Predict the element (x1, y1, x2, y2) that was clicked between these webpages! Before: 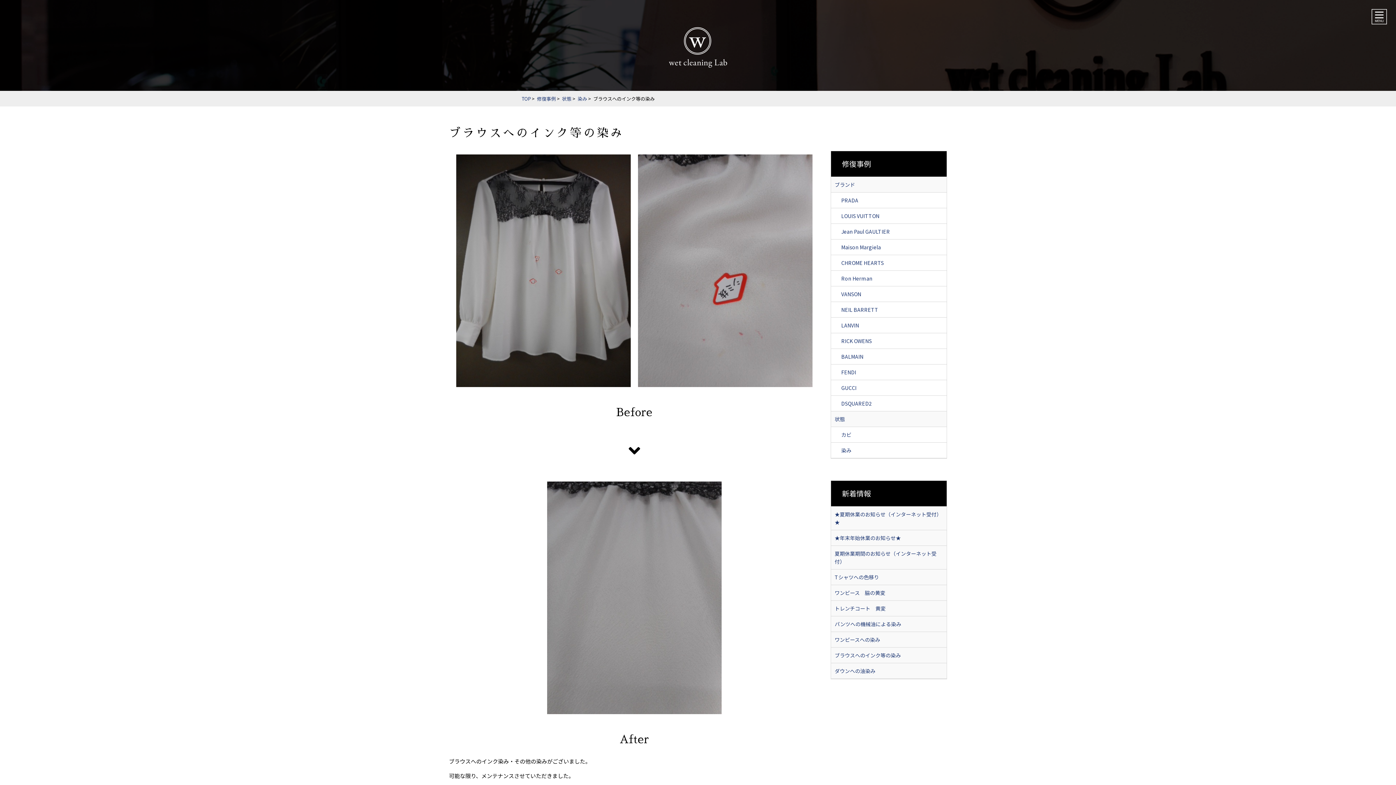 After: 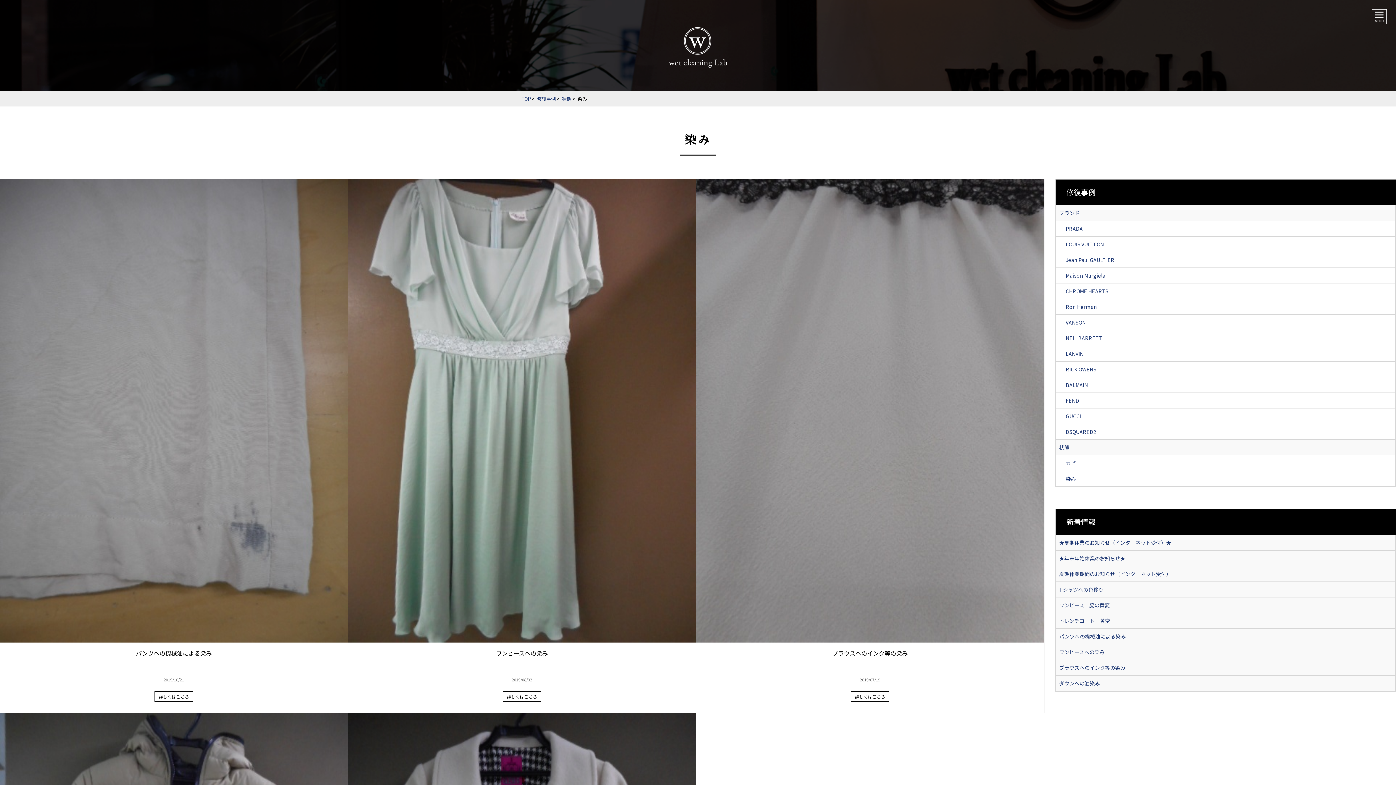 Action: bbox: (831, 442, 946, 458) label: 染み